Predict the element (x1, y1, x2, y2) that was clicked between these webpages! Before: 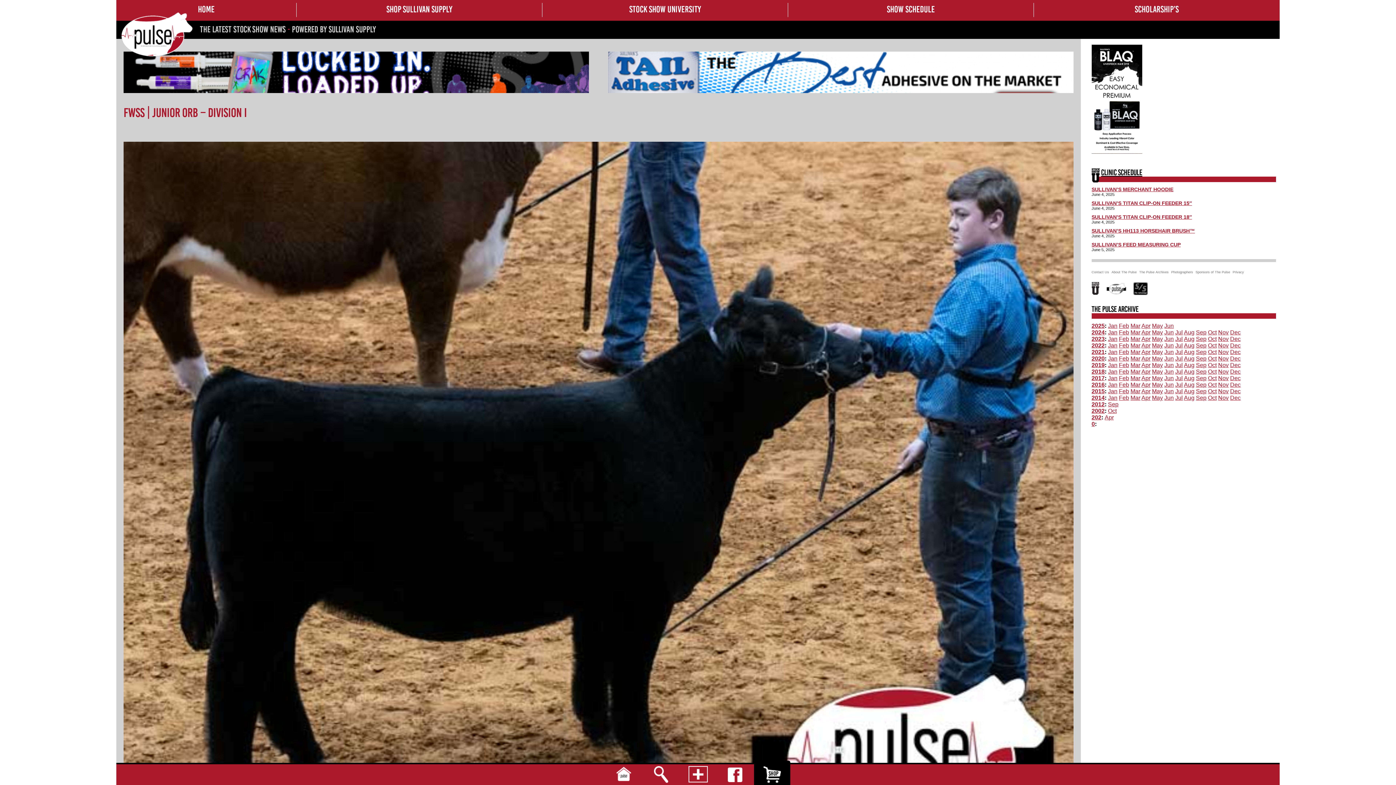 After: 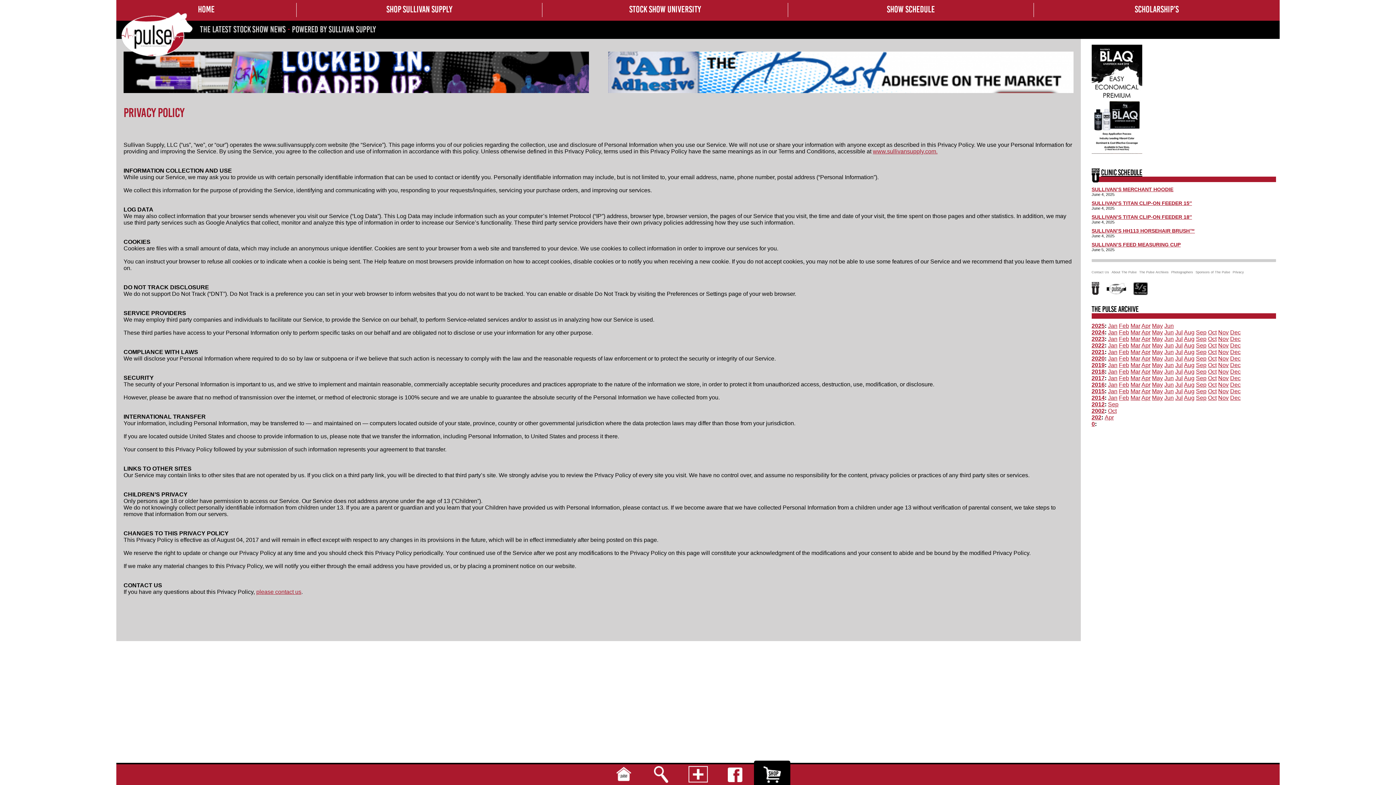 Action: bbox: (1233, 270, 1244, 274) label: Privacy